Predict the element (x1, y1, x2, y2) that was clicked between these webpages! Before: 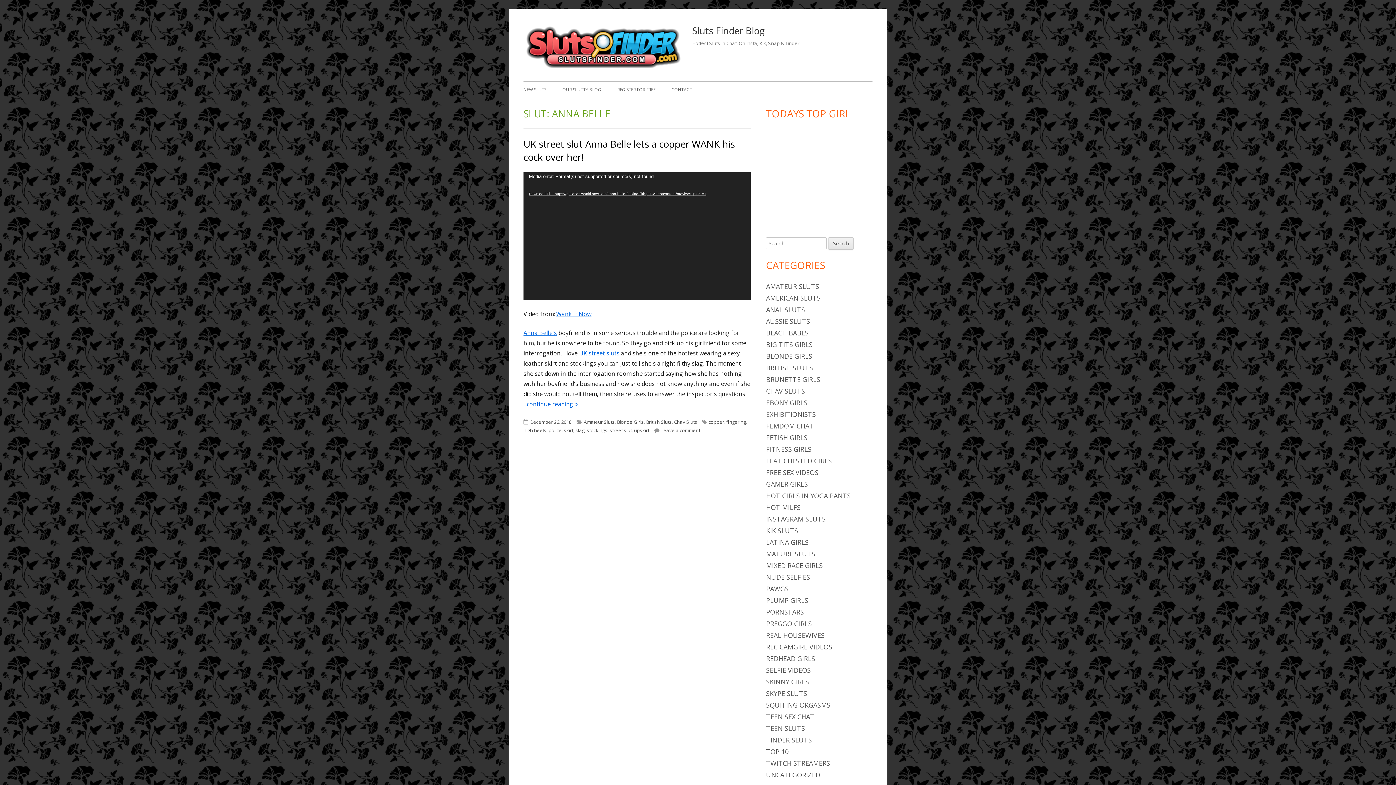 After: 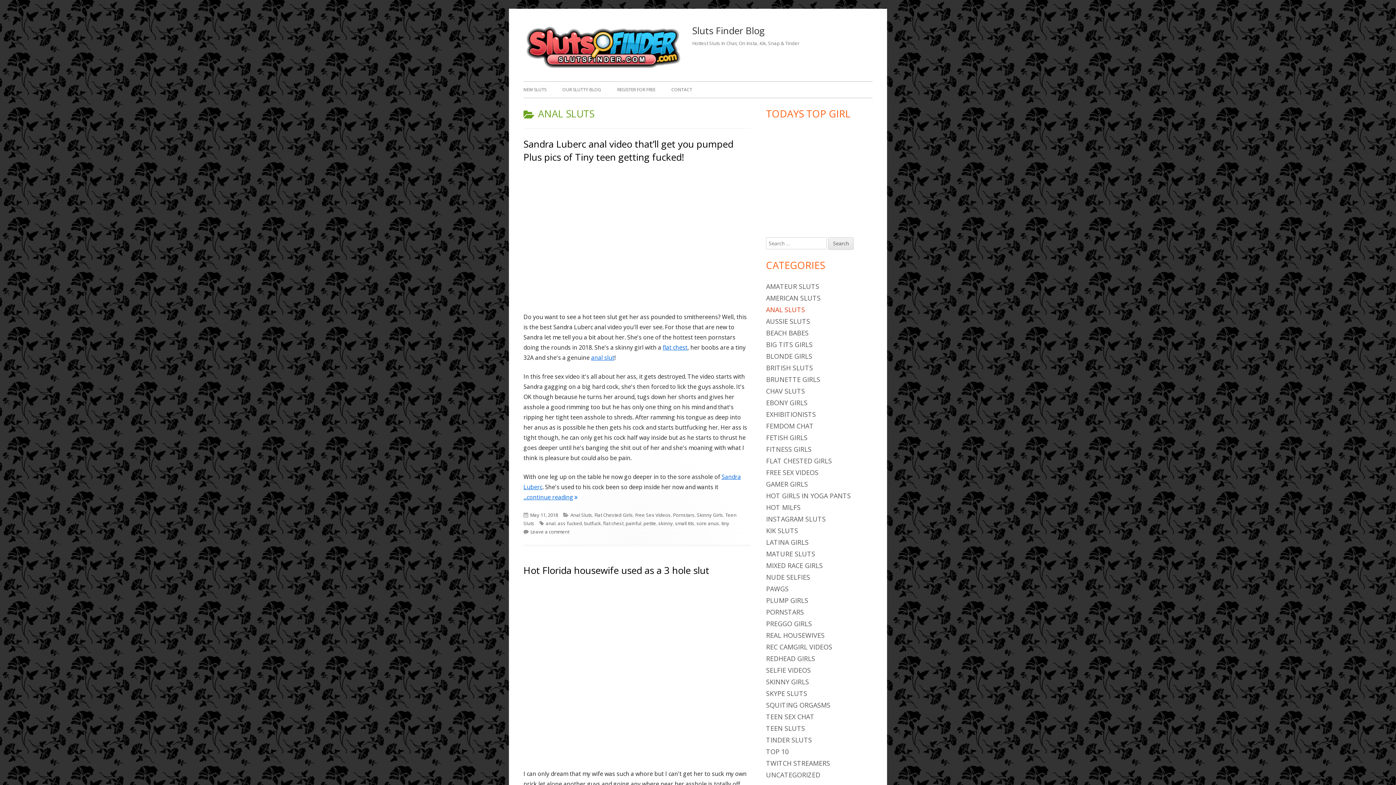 Action: bbox: (766, 305, 805, 314) label: ANAL SLUTS